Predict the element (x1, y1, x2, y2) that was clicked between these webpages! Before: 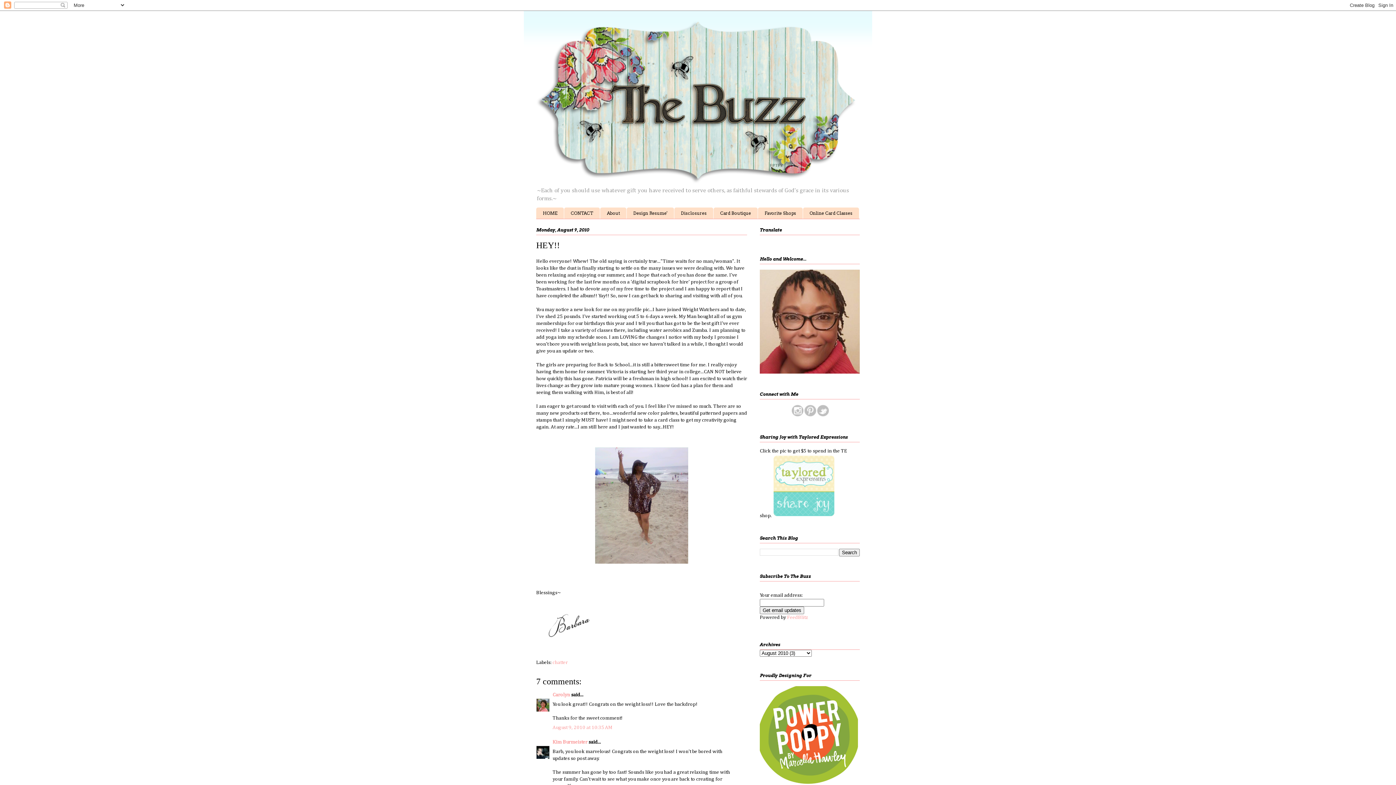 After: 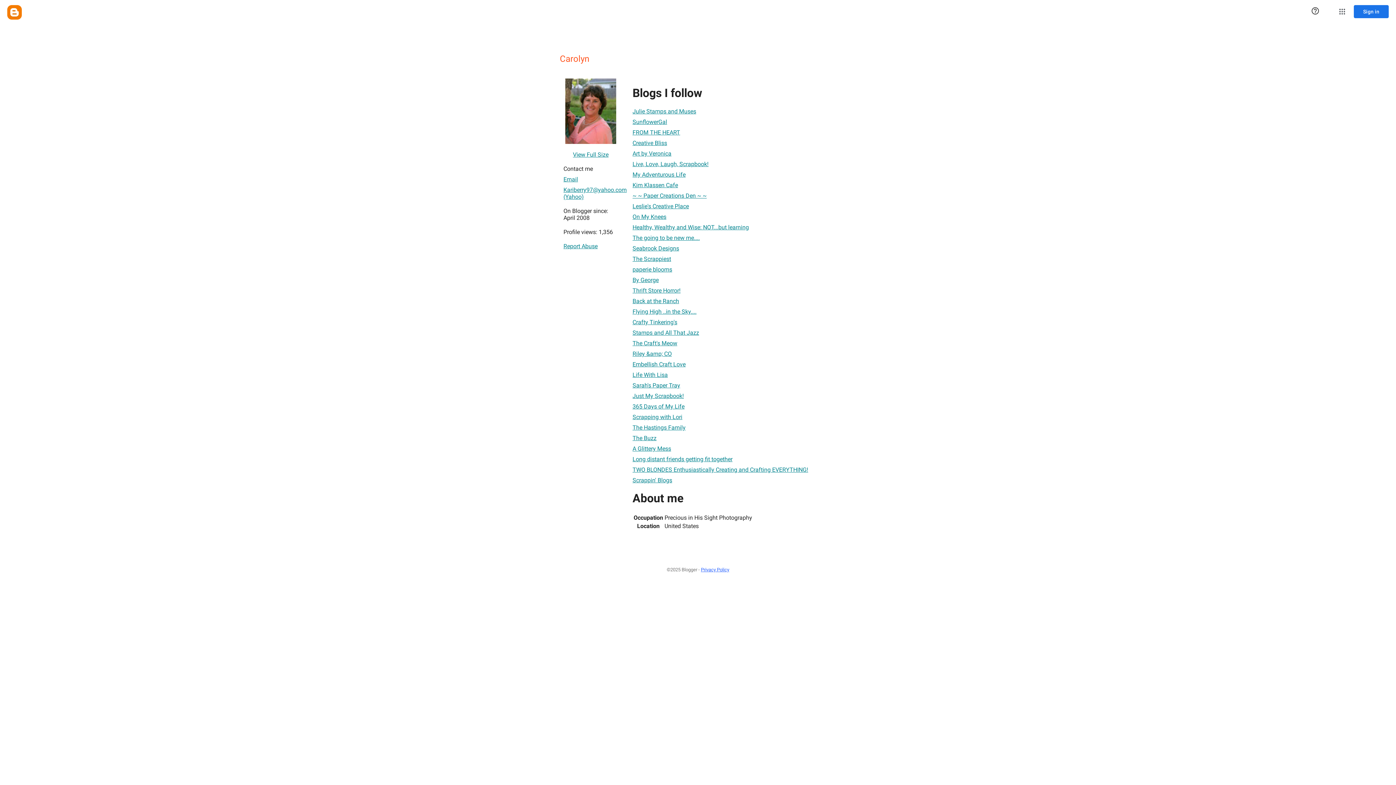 Action: bbox: (552, 692, 570, 697) label: Carolyn